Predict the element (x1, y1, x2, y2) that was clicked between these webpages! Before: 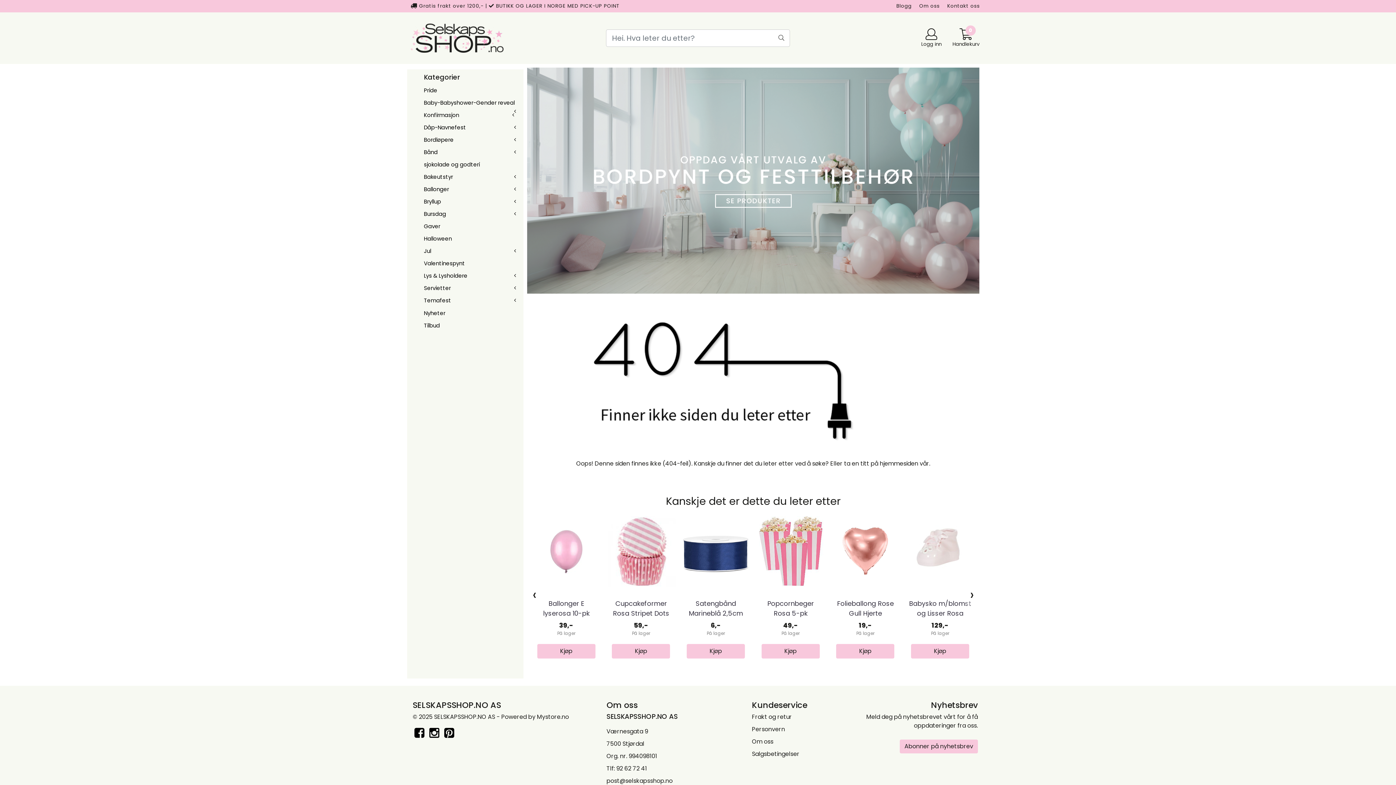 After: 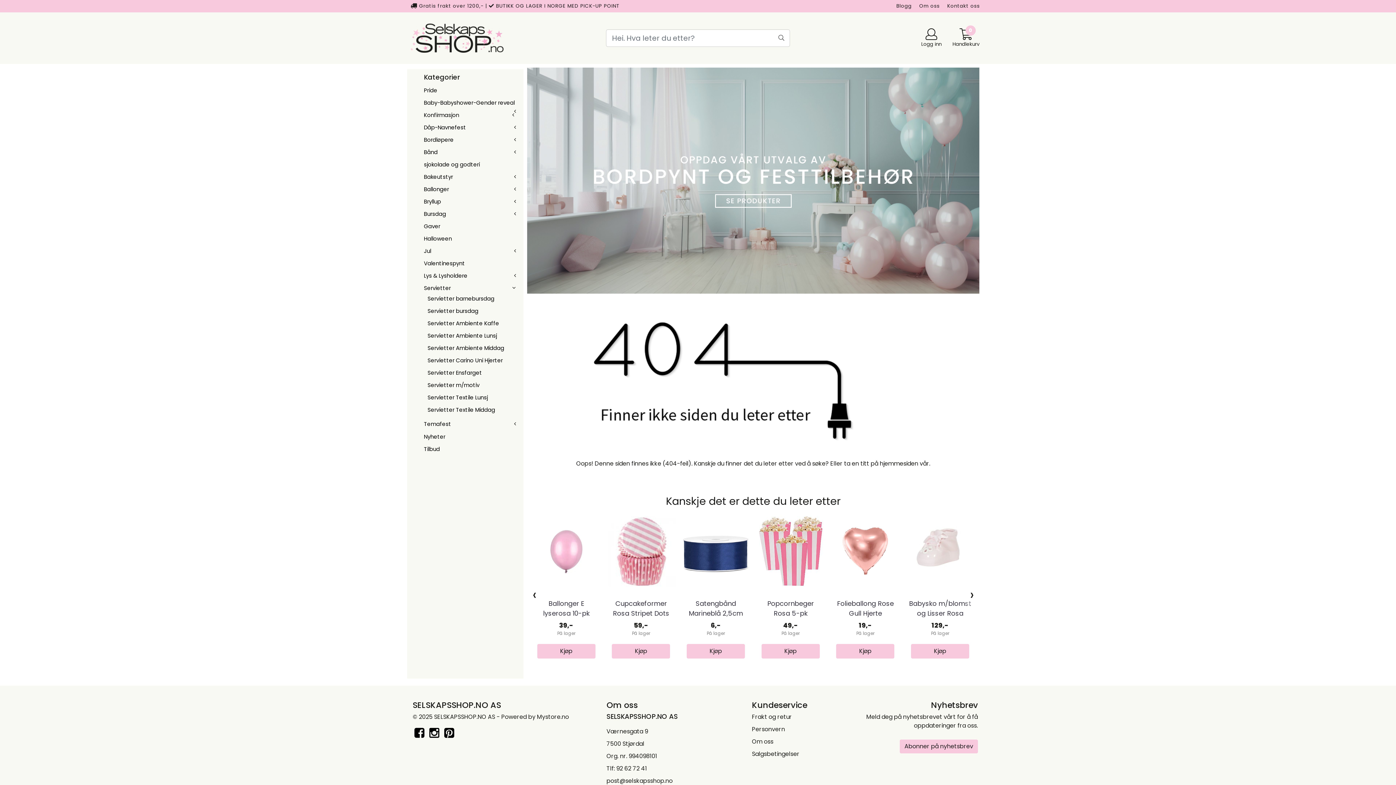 Action: bbox: (514, 284, 516, 292)